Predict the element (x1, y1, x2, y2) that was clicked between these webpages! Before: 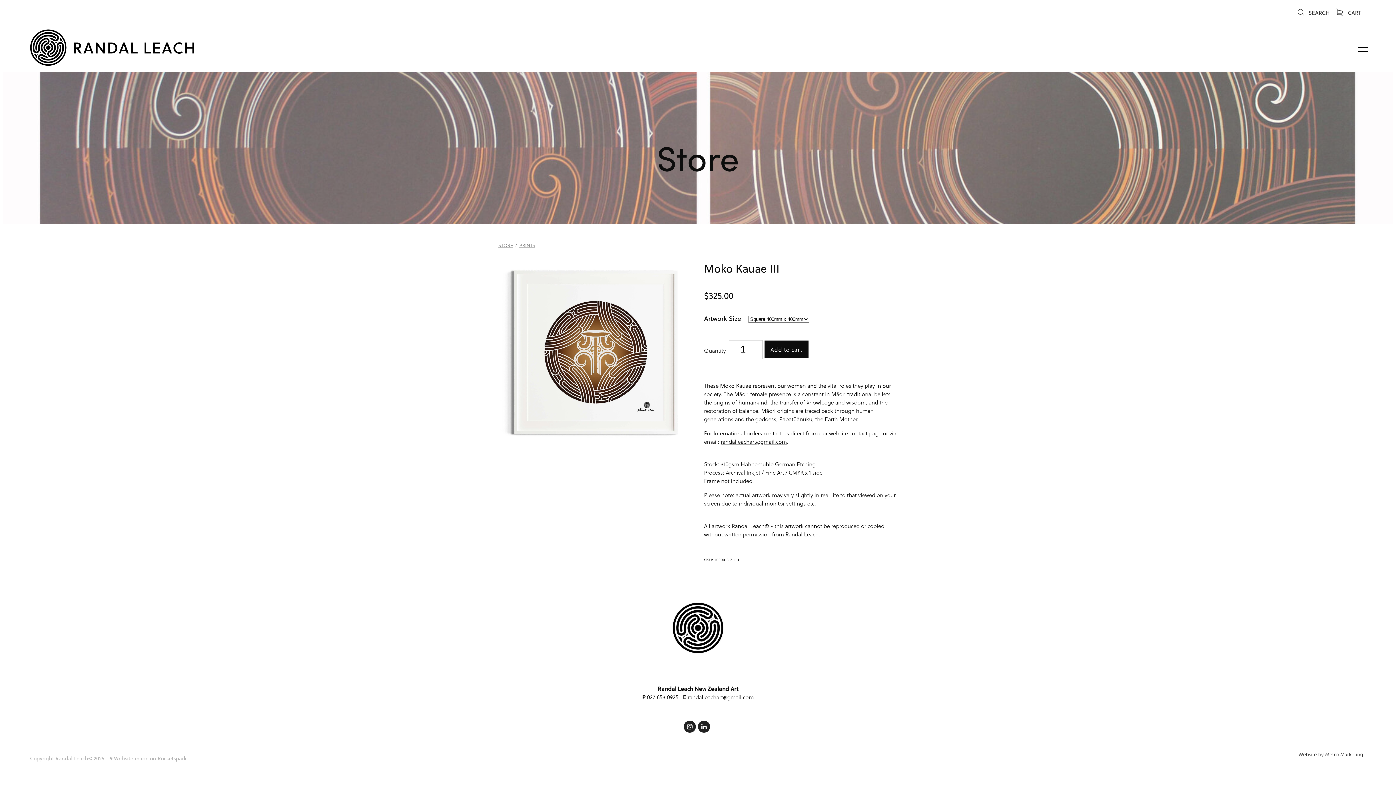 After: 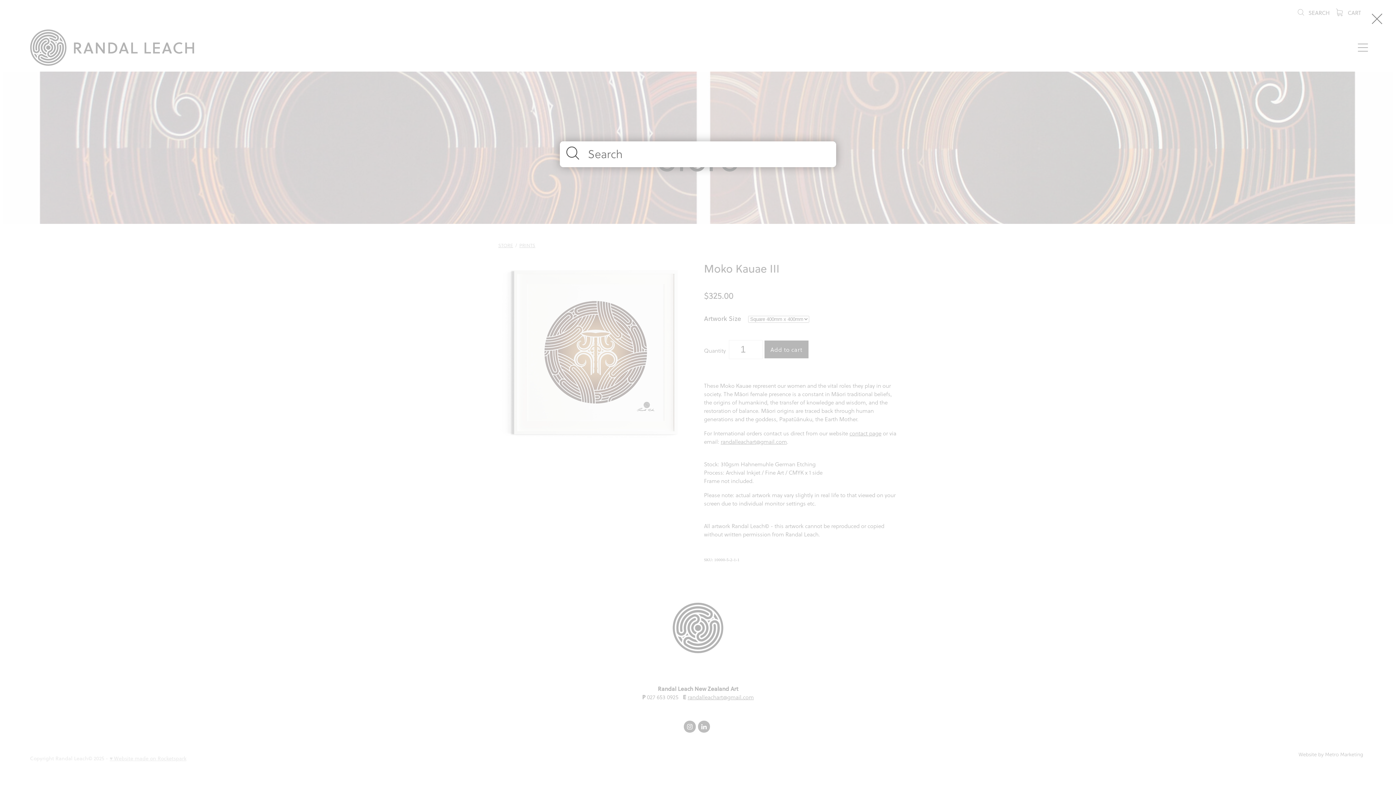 Action: label:  SEARCH bbox: (1296, 8, 1330, 16)